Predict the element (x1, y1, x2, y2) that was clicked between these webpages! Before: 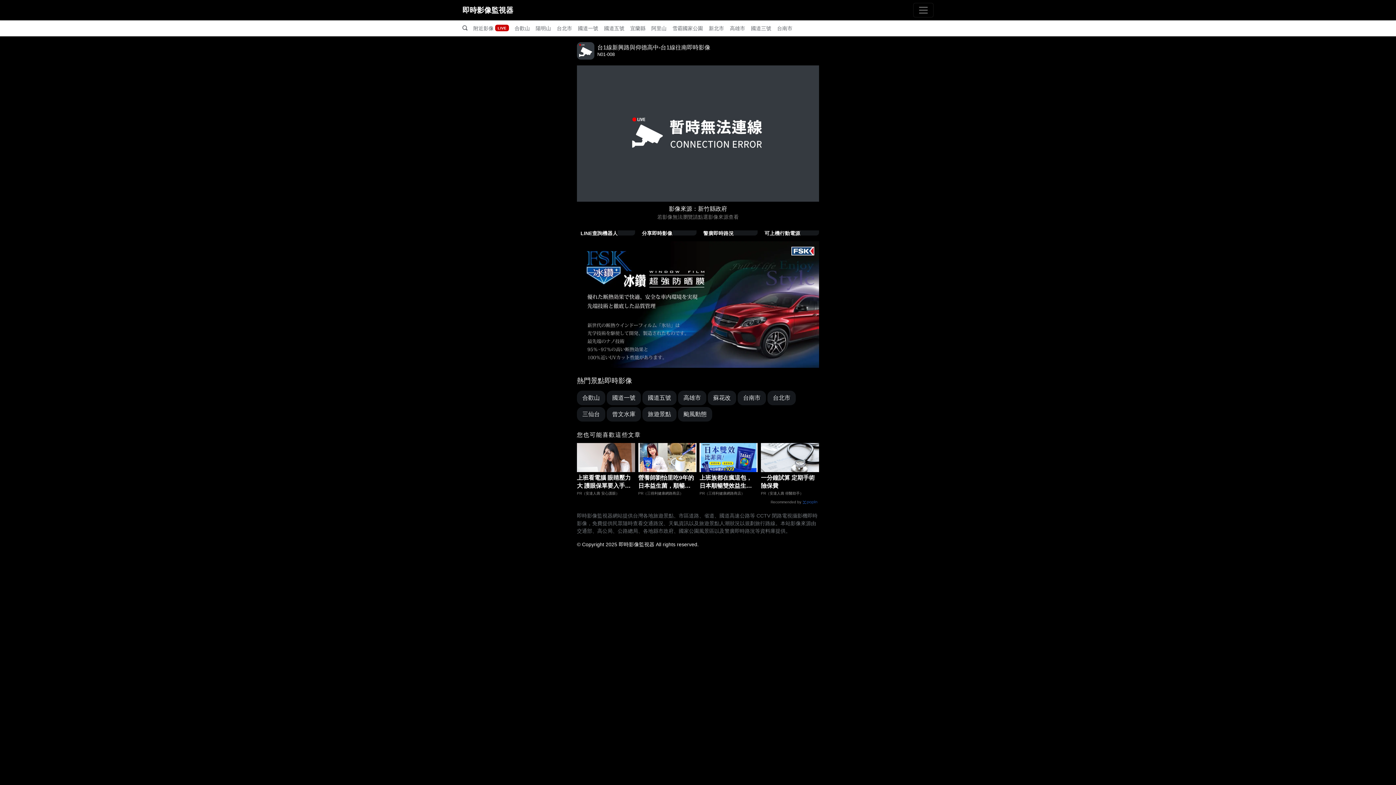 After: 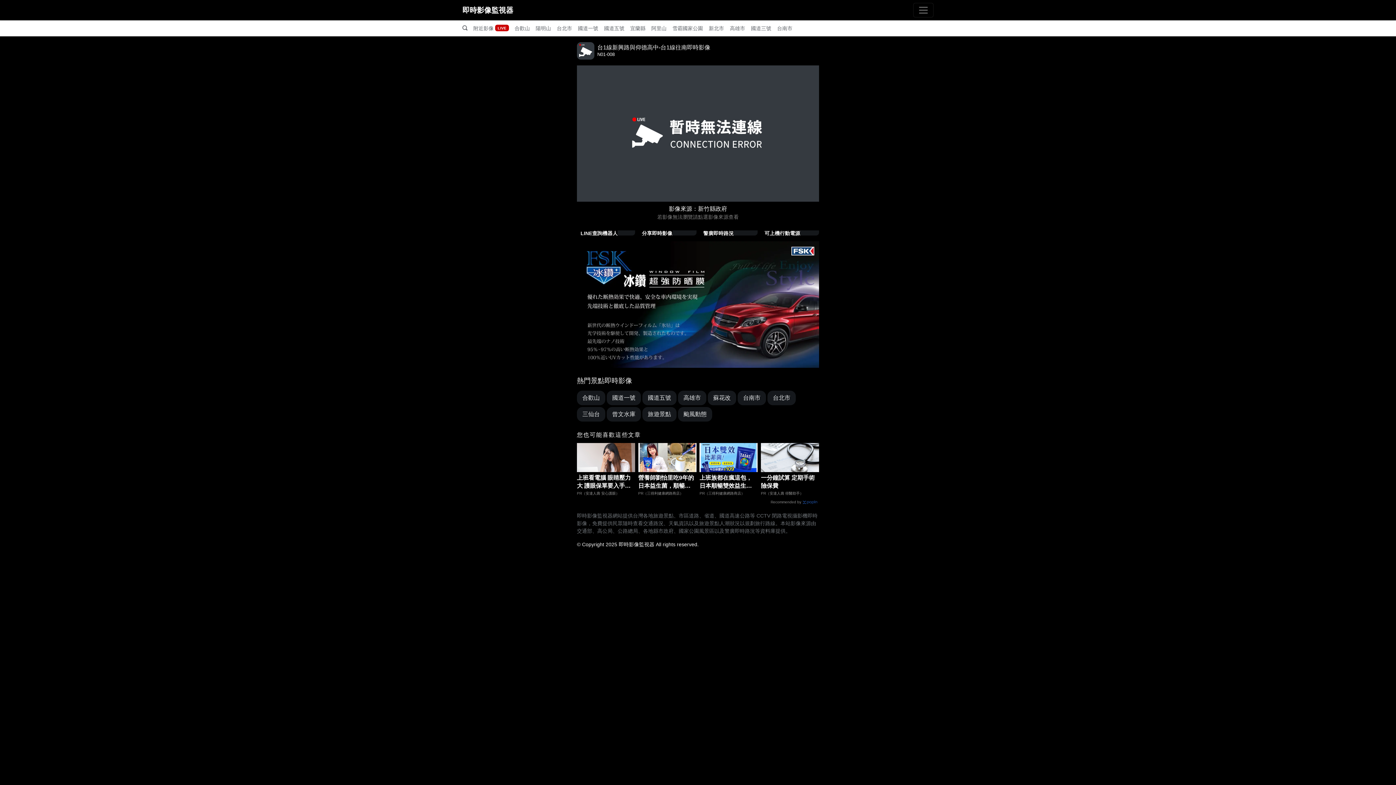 Action: bbox: (698, 205, 727, 211) label: 新竹縣政府